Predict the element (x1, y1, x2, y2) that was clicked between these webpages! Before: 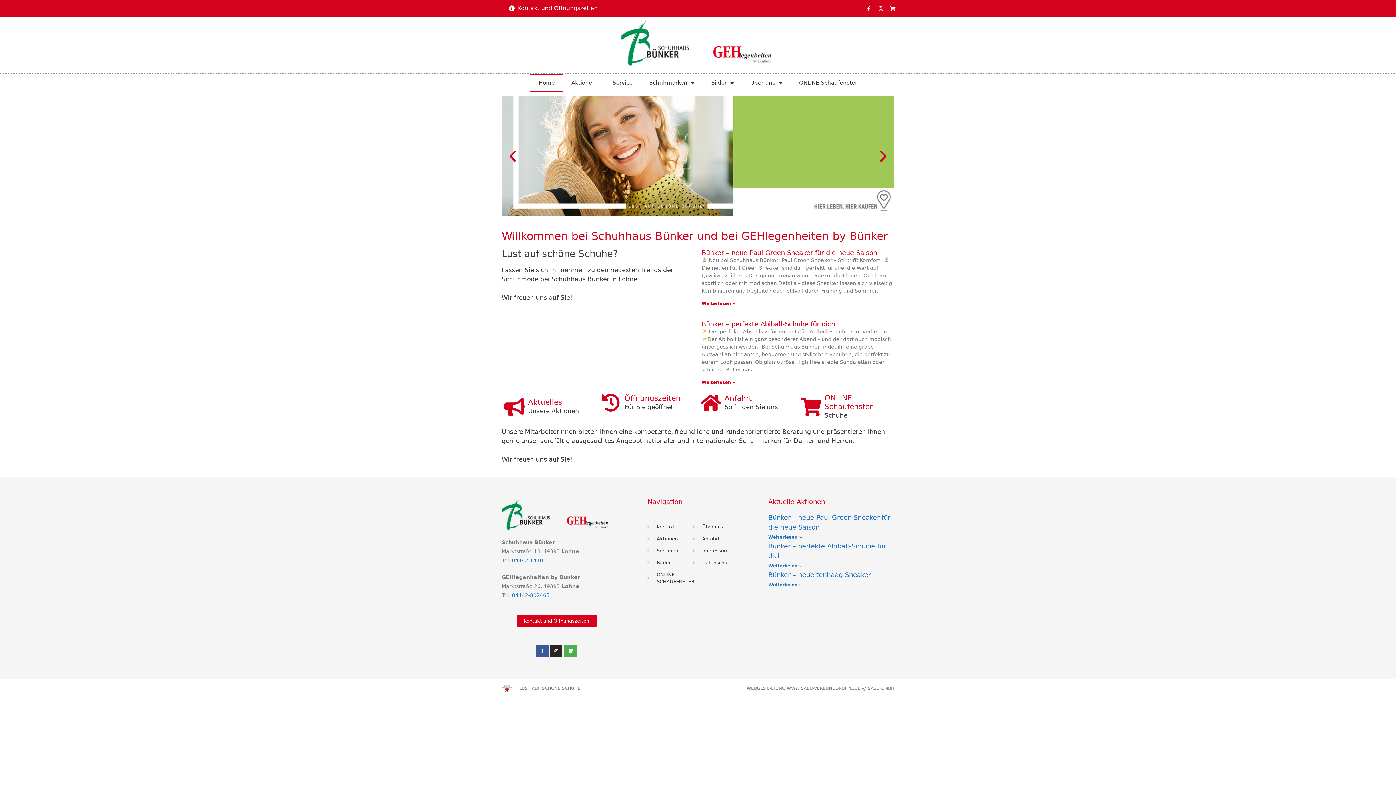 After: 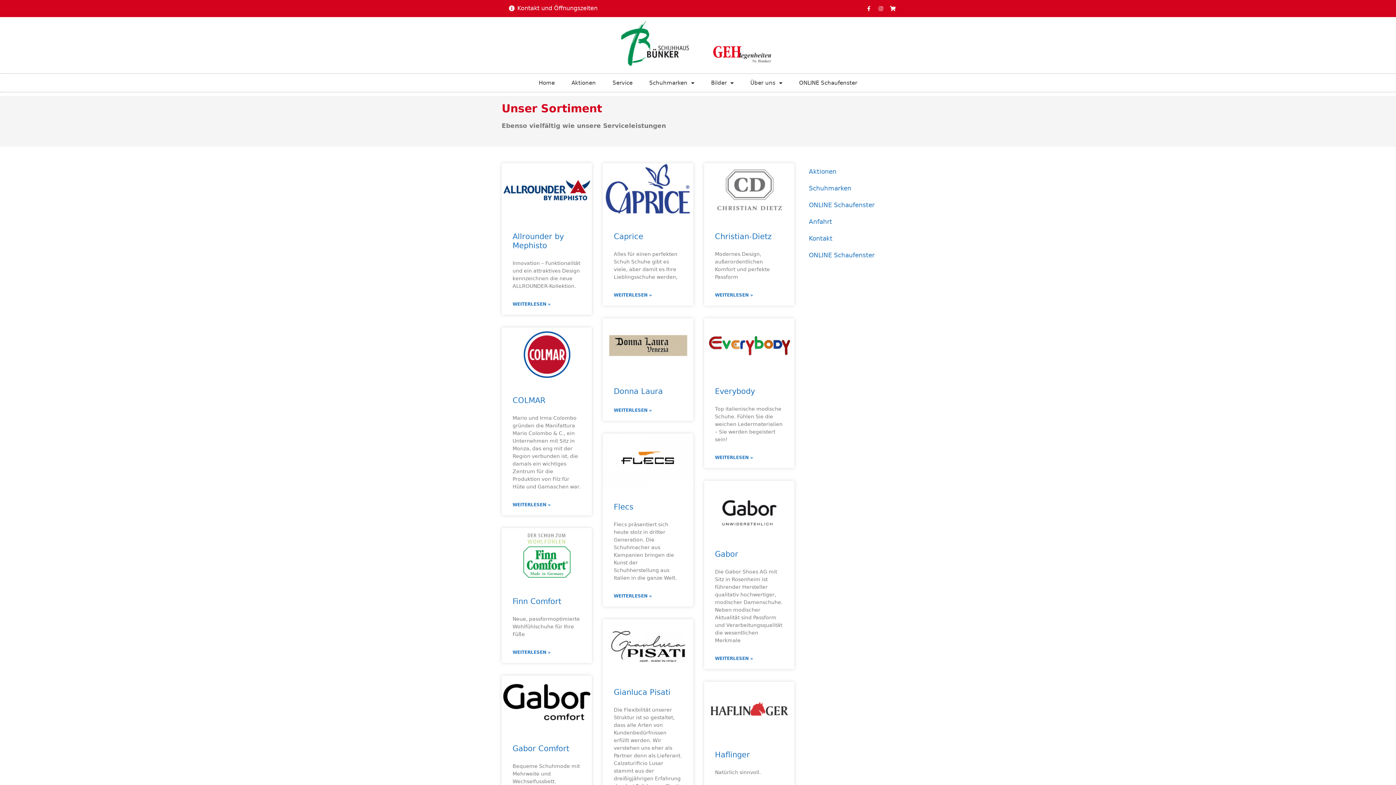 Action: label: Sortiment bbox: (647, 547, 693, 554)